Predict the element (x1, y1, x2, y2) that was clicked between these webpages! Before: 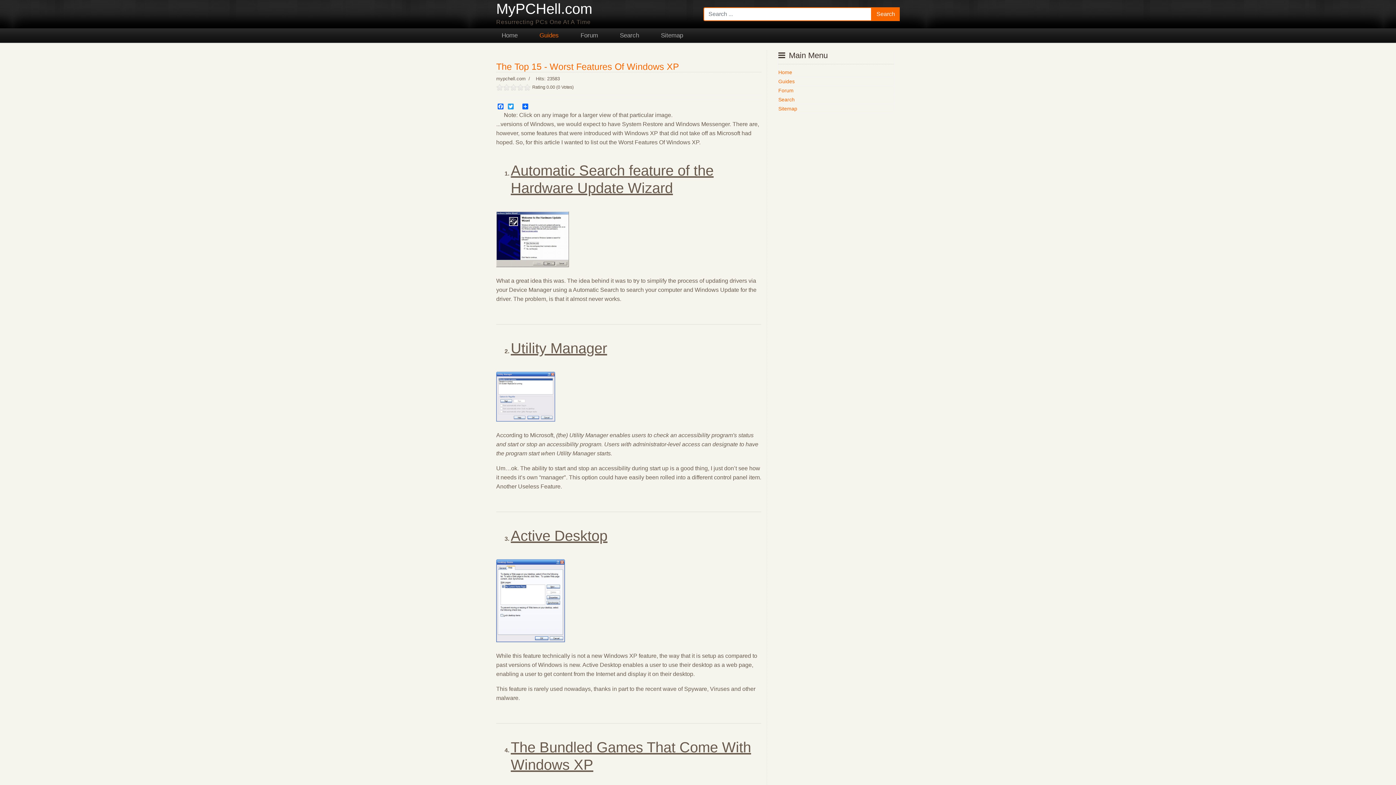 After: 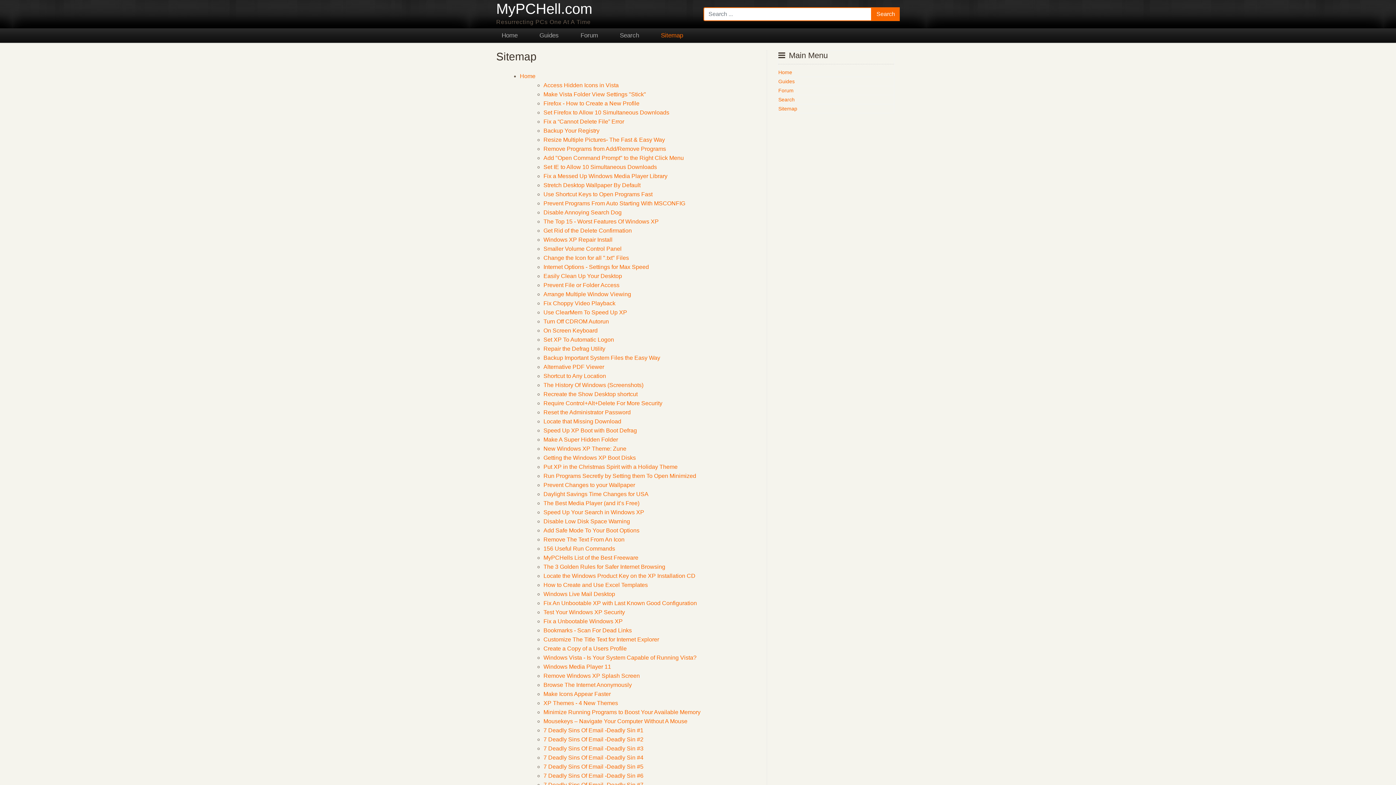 Action: bbox: (650, 28, 694, 42) label: Sitemap